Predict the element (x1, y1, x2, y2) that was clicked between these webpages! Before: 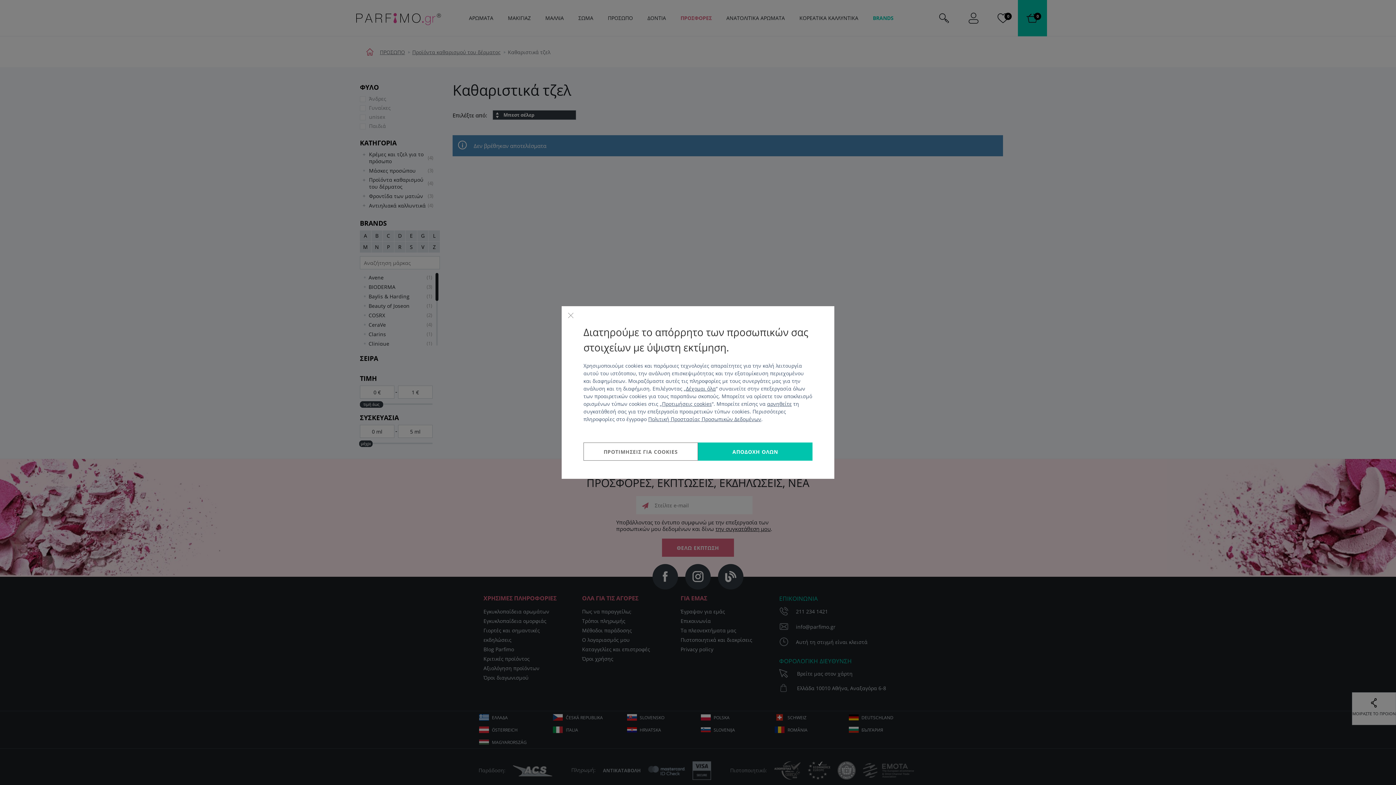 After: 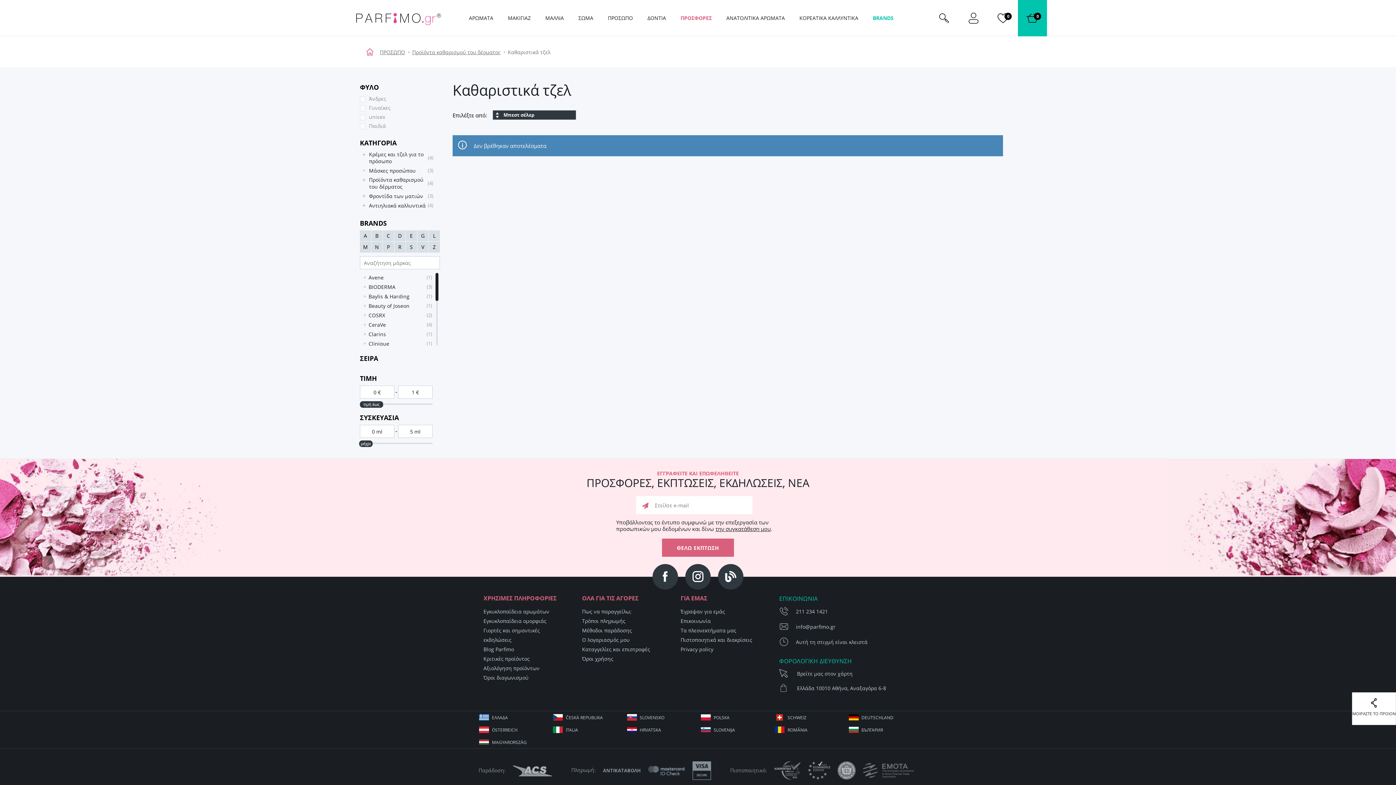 Action: label: ΑΠΟΔΟΧΗ ΟΛΩΝ bbox: (698, 442, 812, 460)